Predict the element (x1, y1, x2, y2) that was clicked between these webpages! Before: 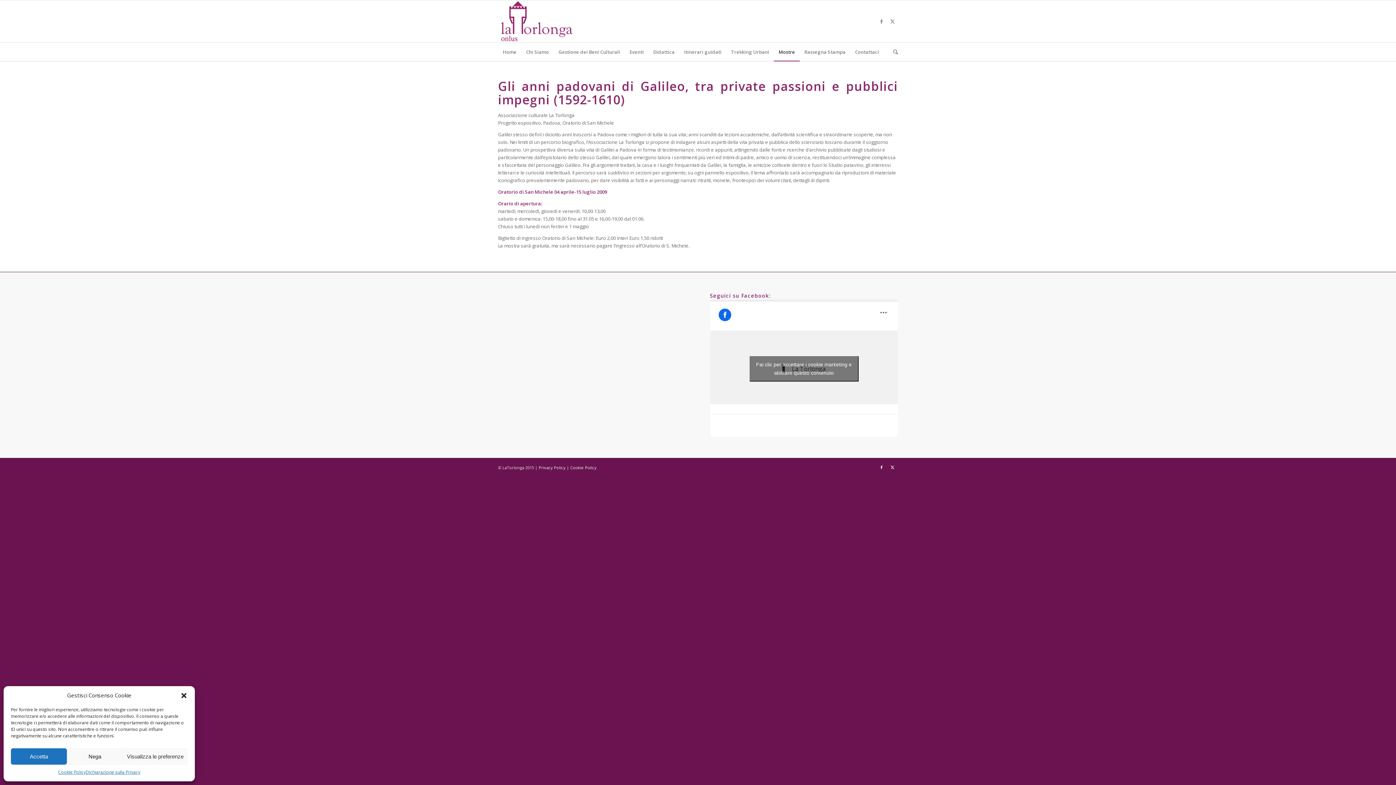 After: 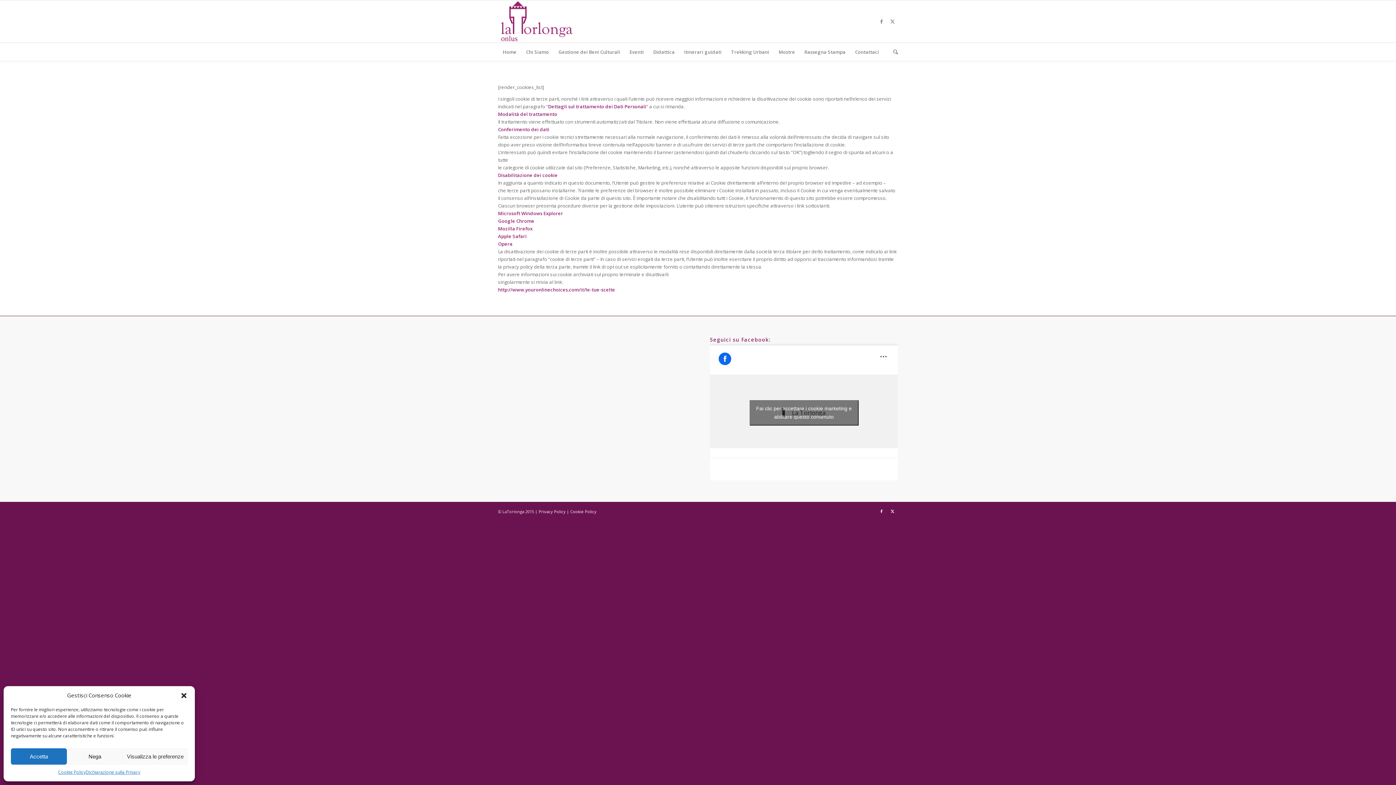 Action: label: Cookie Policy bbox: (58, 768, 85, 776)